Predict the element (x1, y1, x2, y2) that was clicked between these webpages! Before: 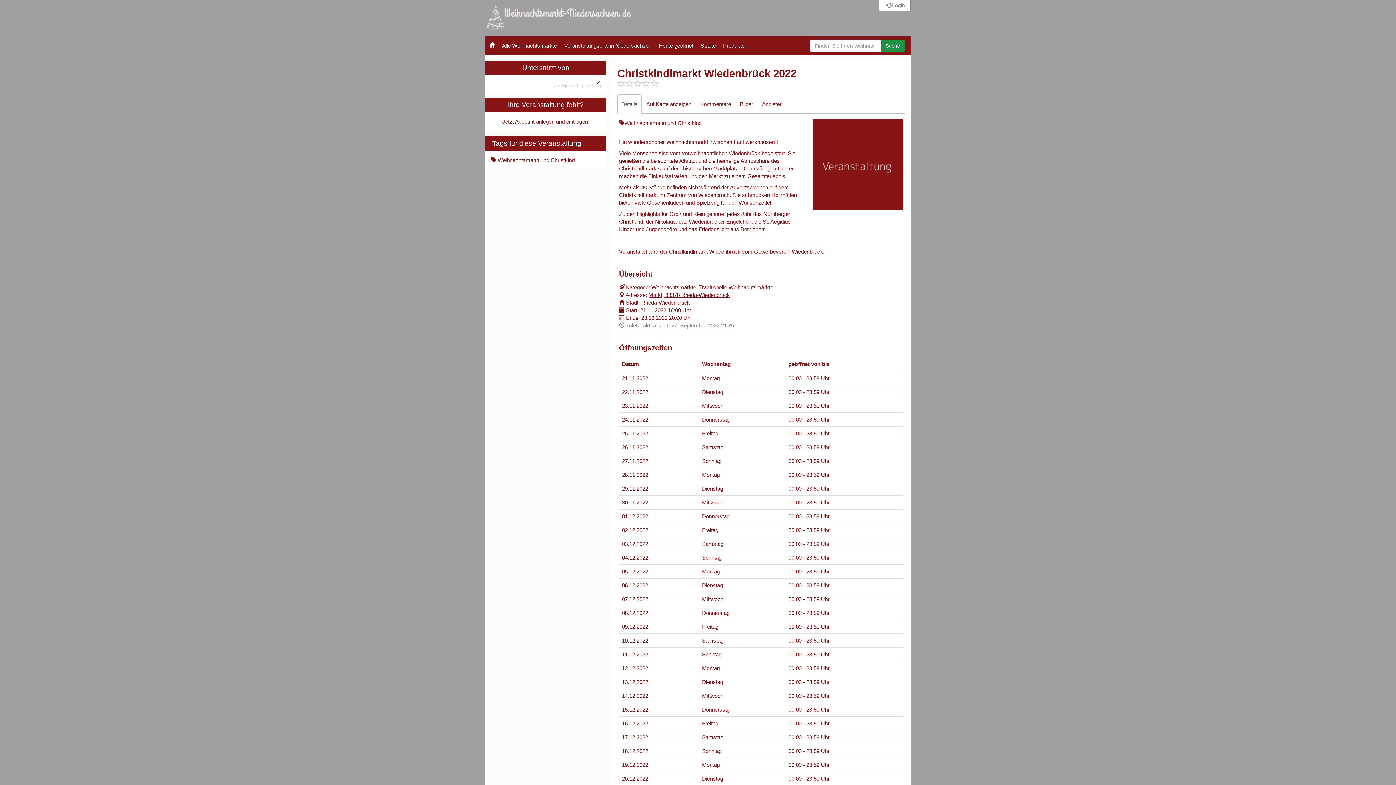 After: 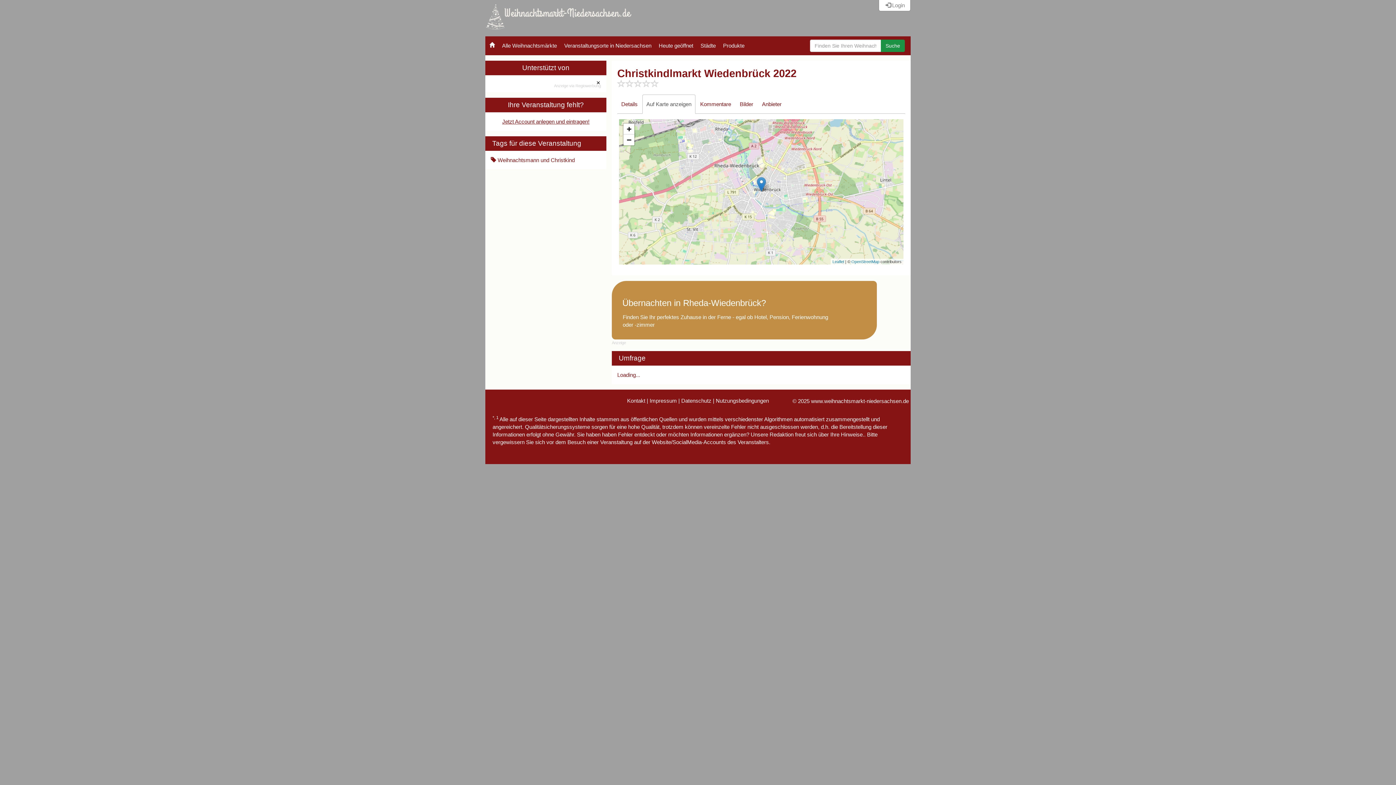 Action: bbox: (642, 94, 695, 113) label: Auf Karte anzeigen